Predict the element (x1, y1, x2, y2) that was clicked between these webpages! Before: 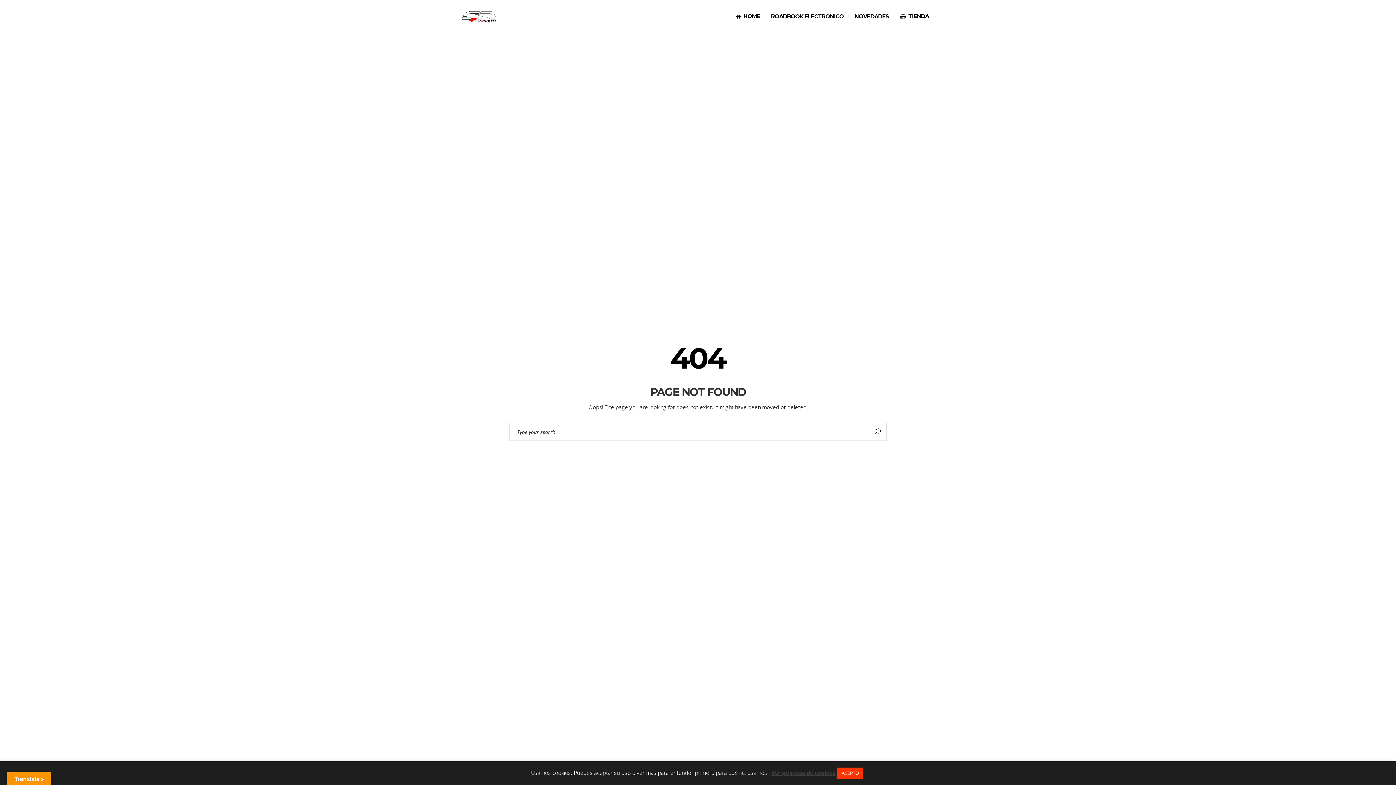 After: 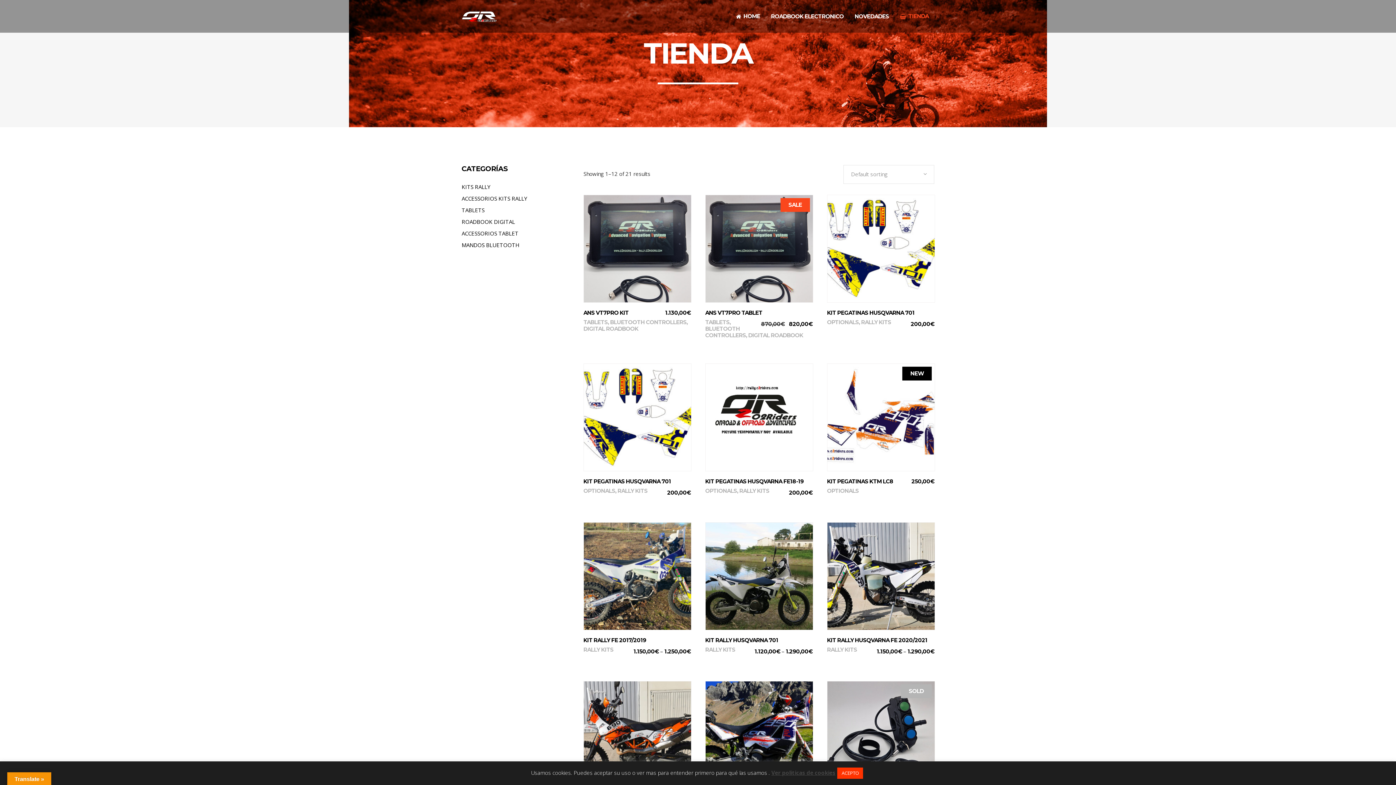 Action: label: TIENDA bbox: (894, 0, 934, 32)